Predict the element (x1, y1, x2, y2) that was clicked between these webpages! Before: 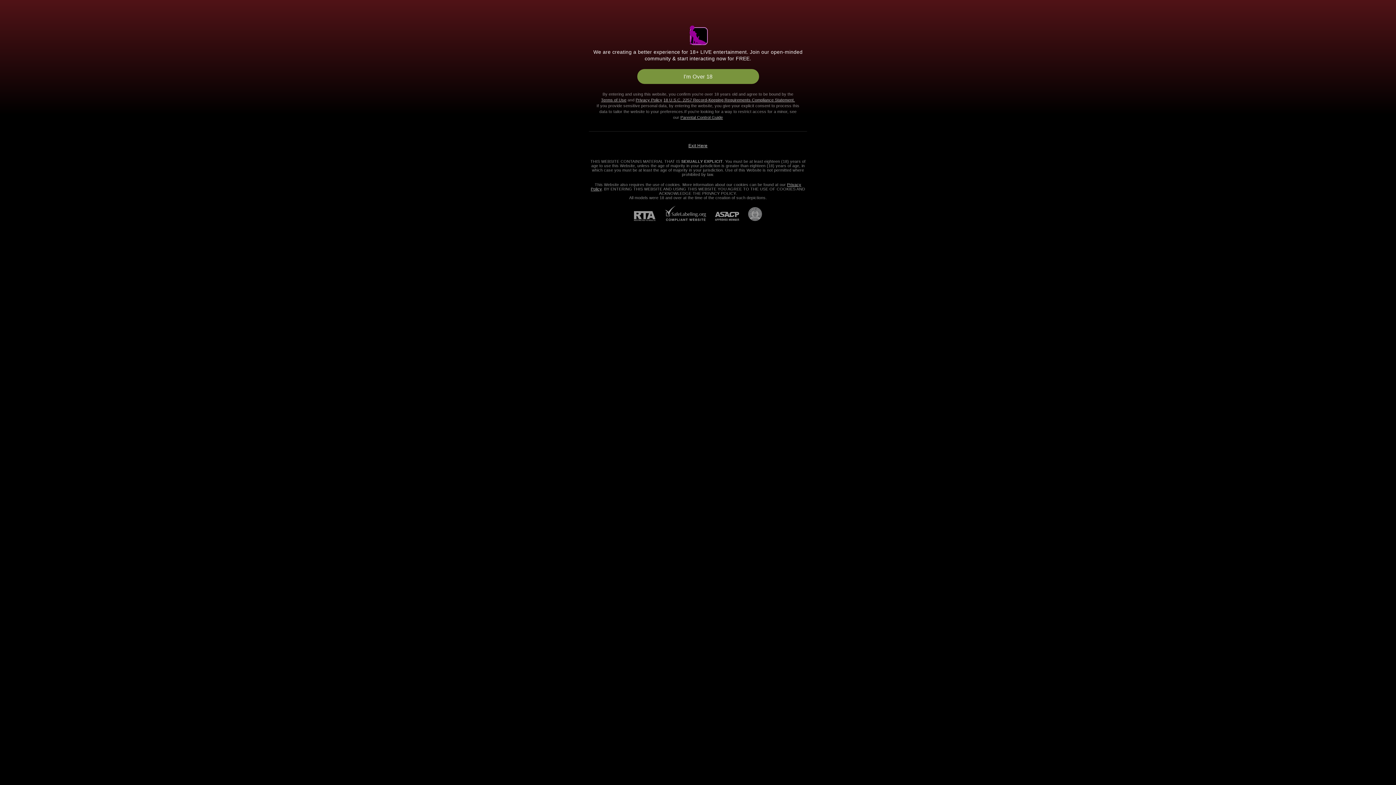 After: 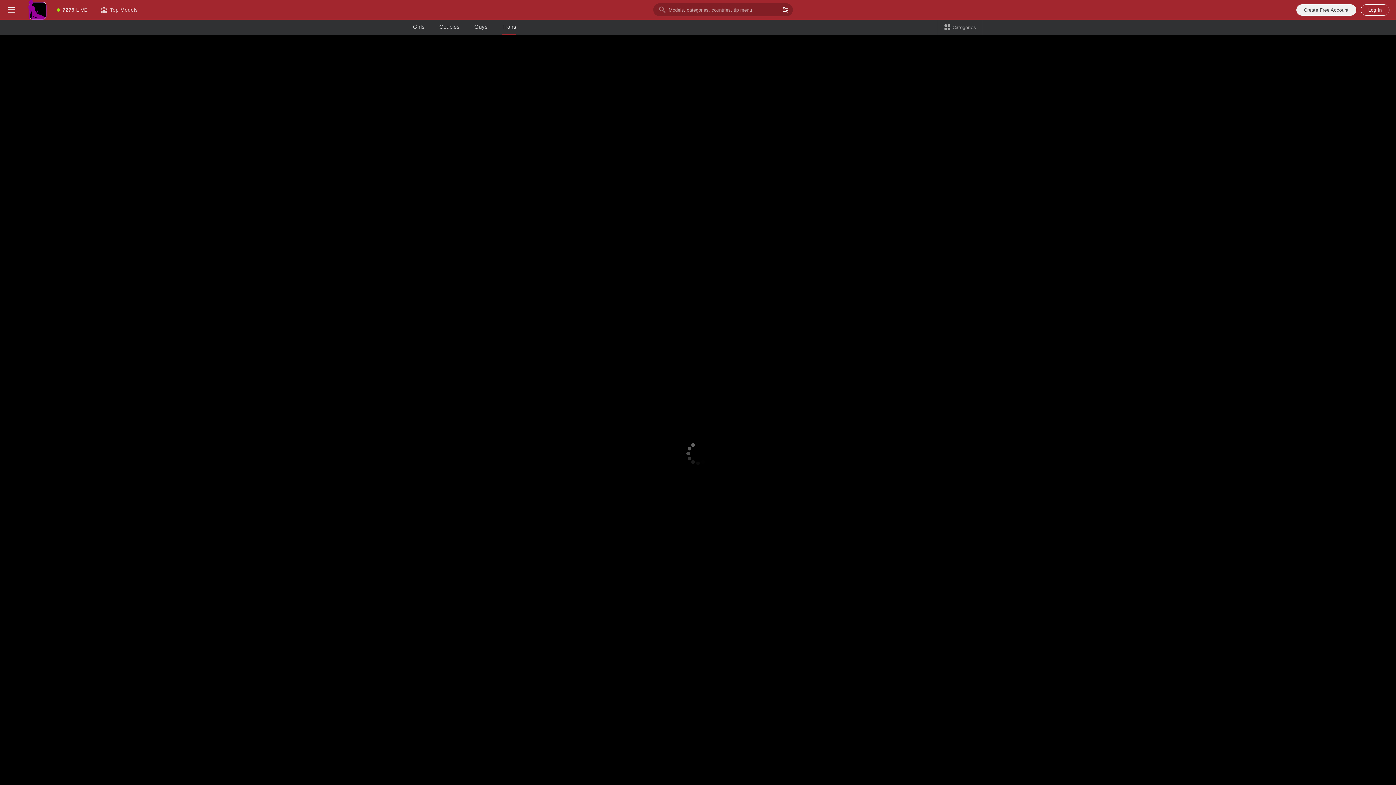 Action: label: 18 U.S.C. 2257 Record-Keeping Requirements Compliance Statement. bbox: (663, 97, 795, 102)